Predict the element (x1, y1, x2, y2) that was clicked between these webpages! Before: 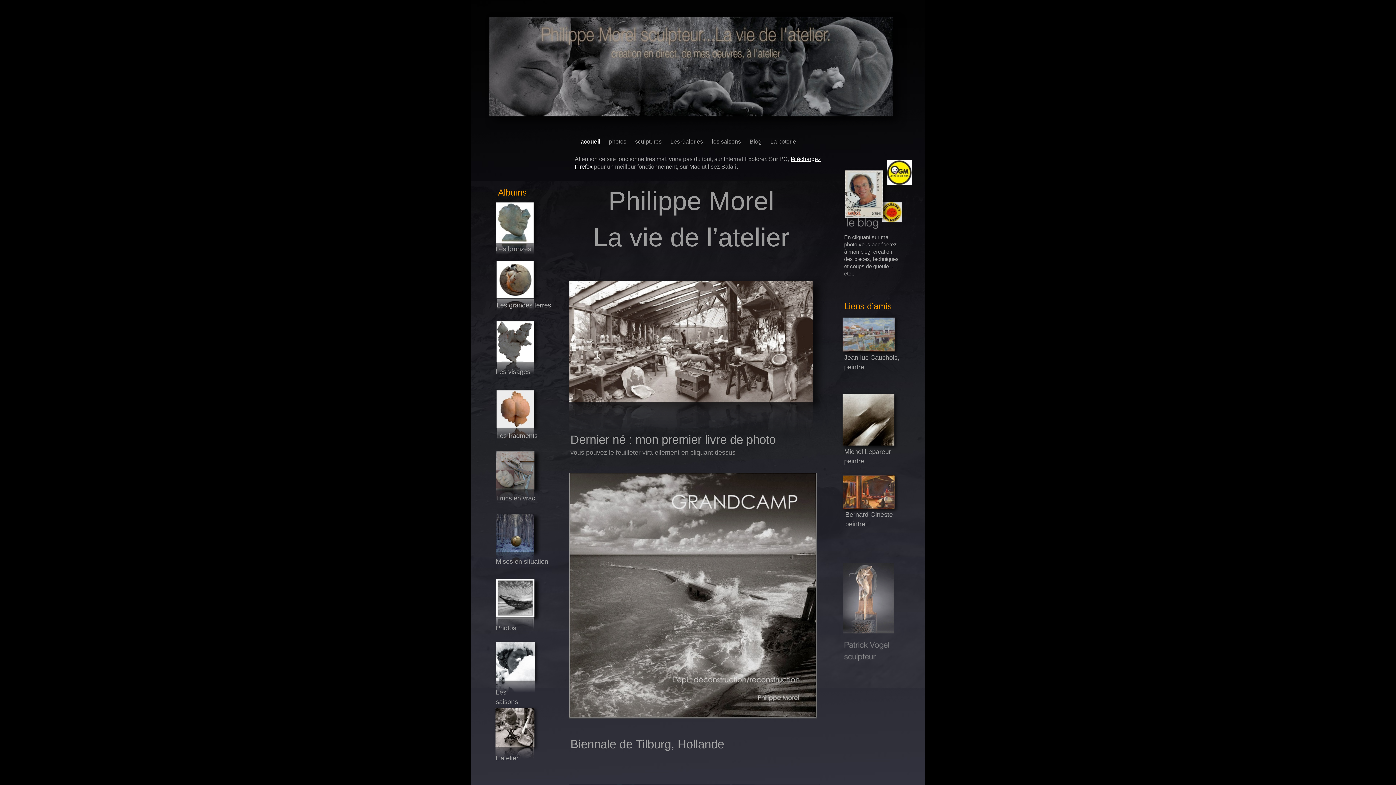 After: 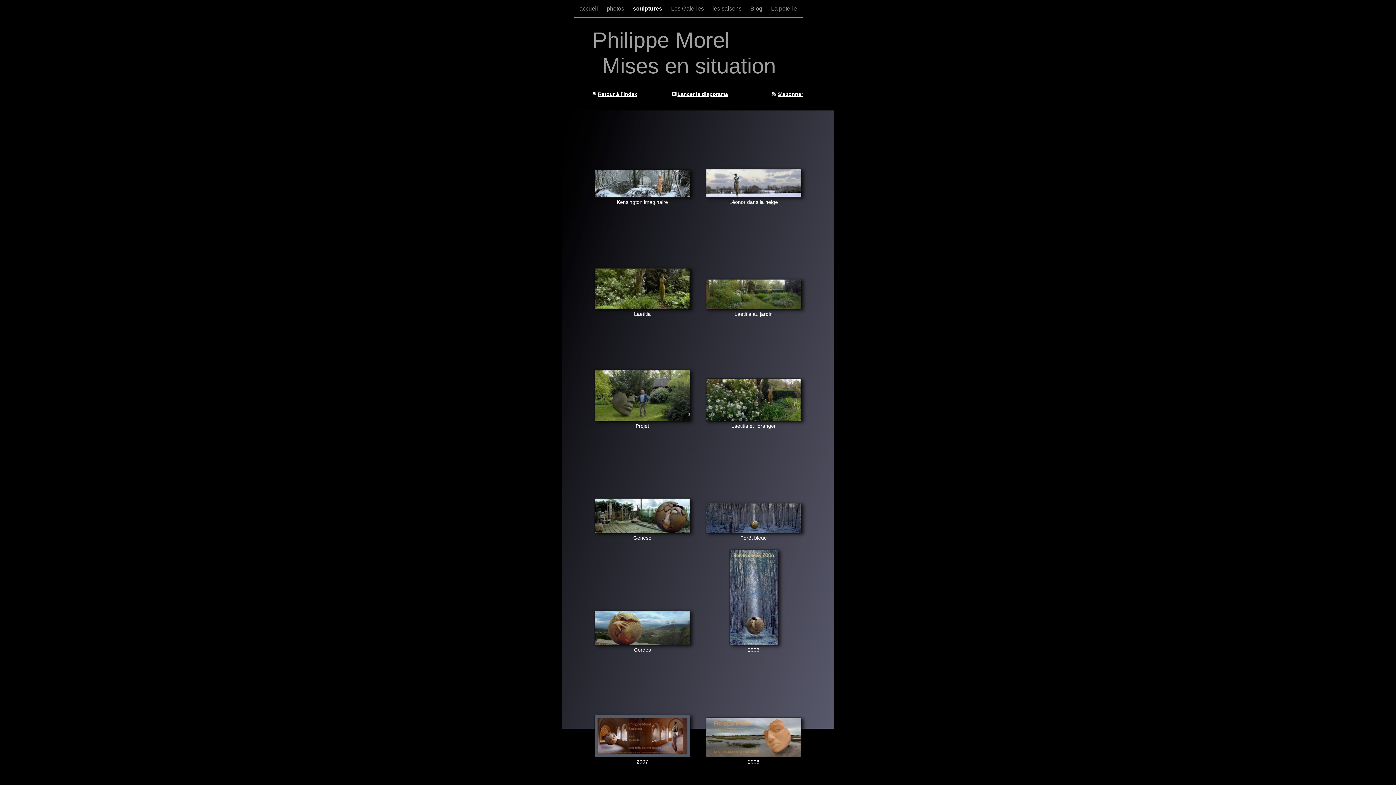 Action: bbox: (496, 552, 534, 552)